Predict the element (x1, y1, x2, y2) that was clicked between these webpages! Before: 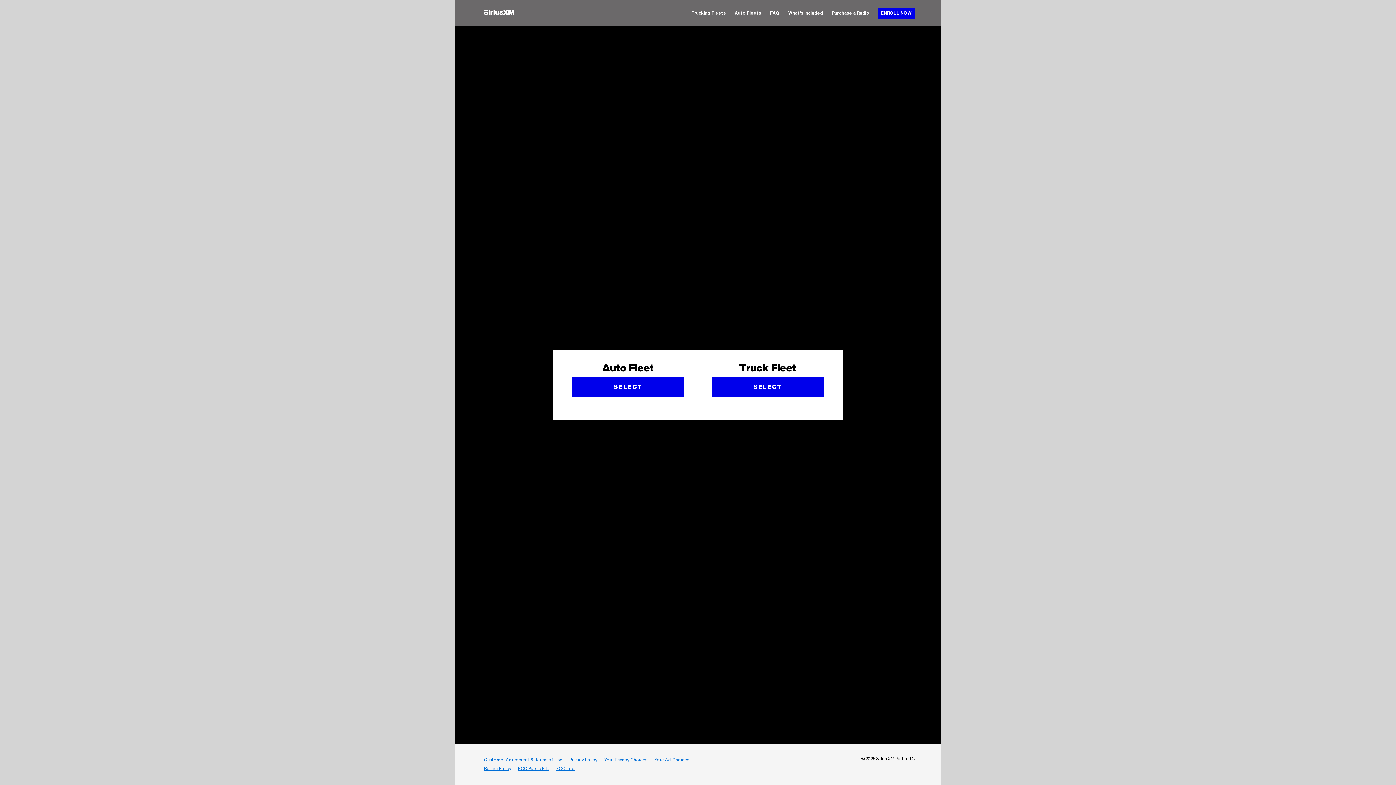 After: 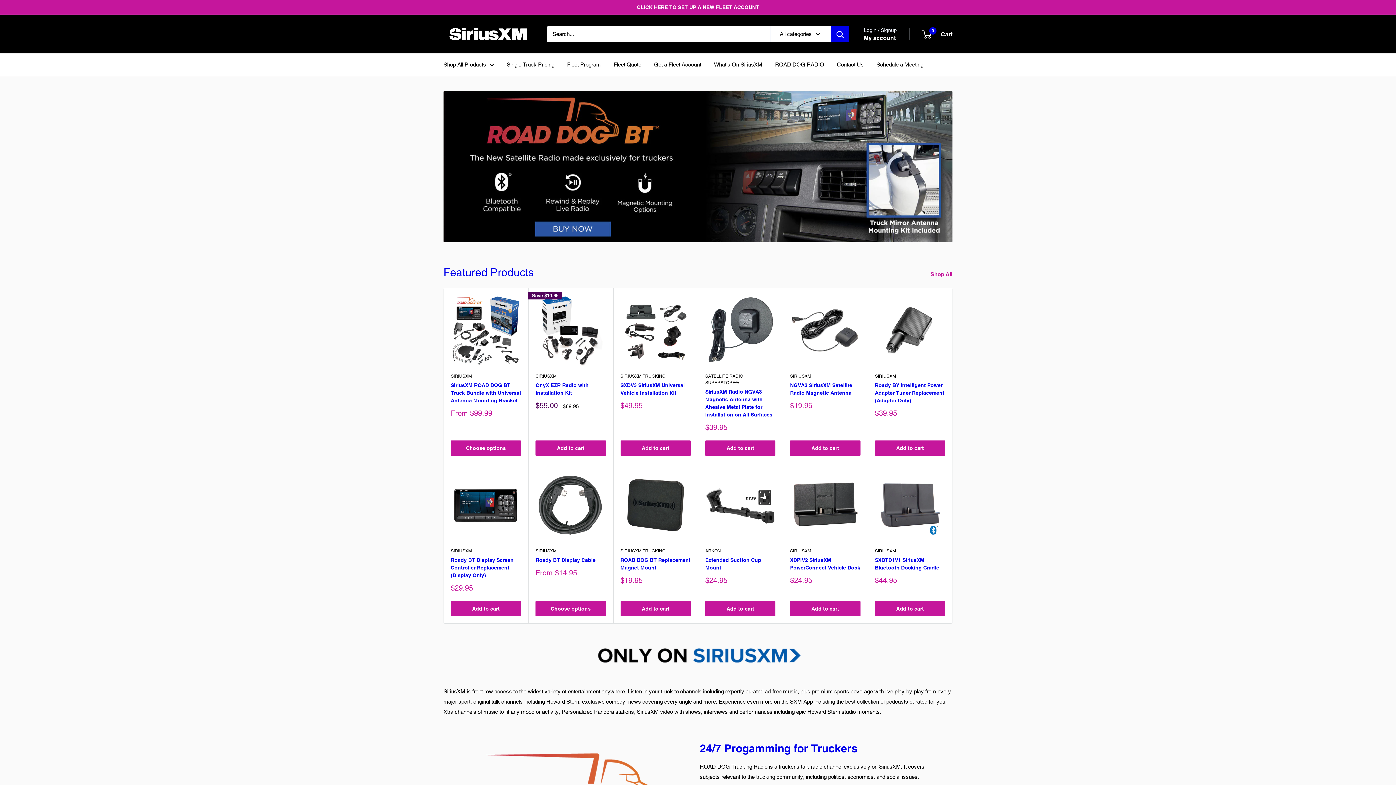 Action: label: Purchase a Radio bbox: (832, 9, 869, 18)